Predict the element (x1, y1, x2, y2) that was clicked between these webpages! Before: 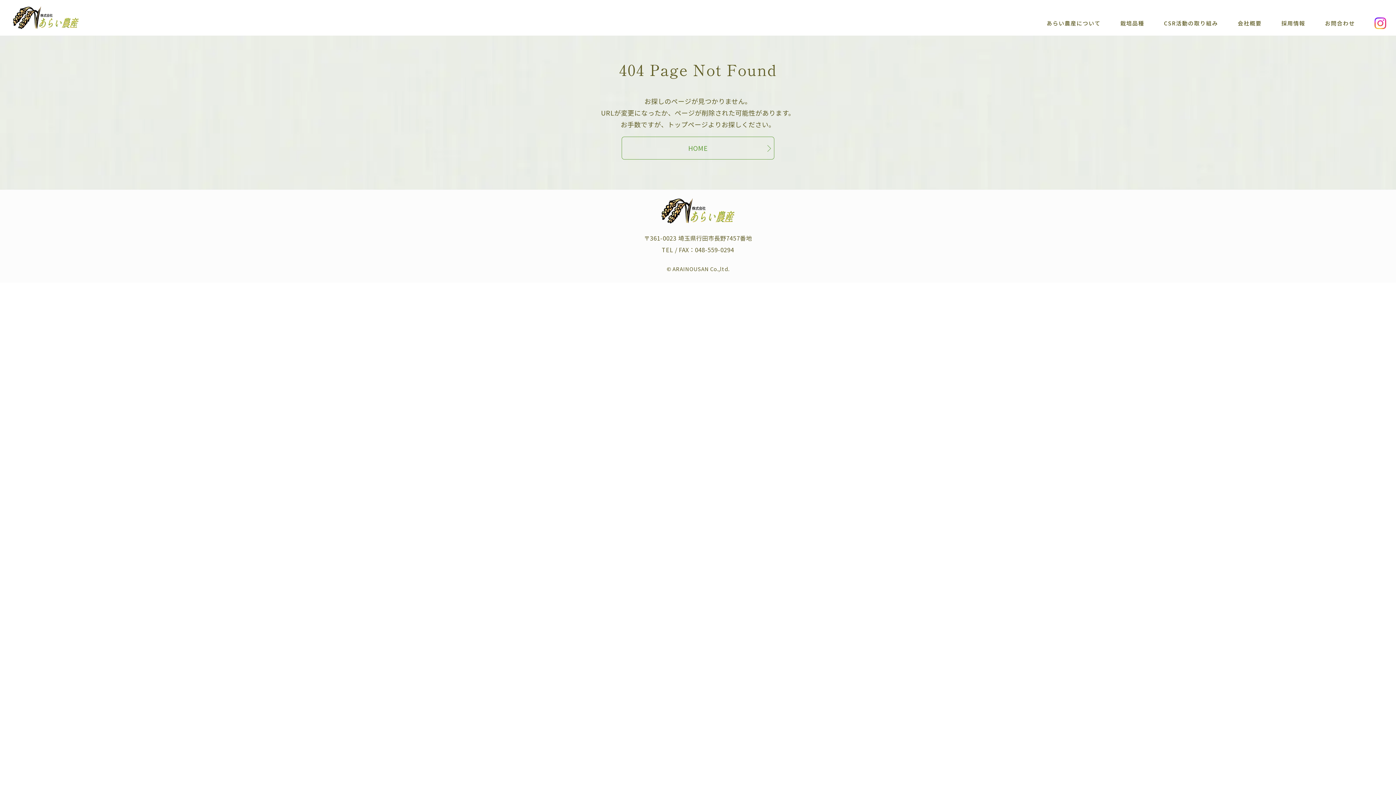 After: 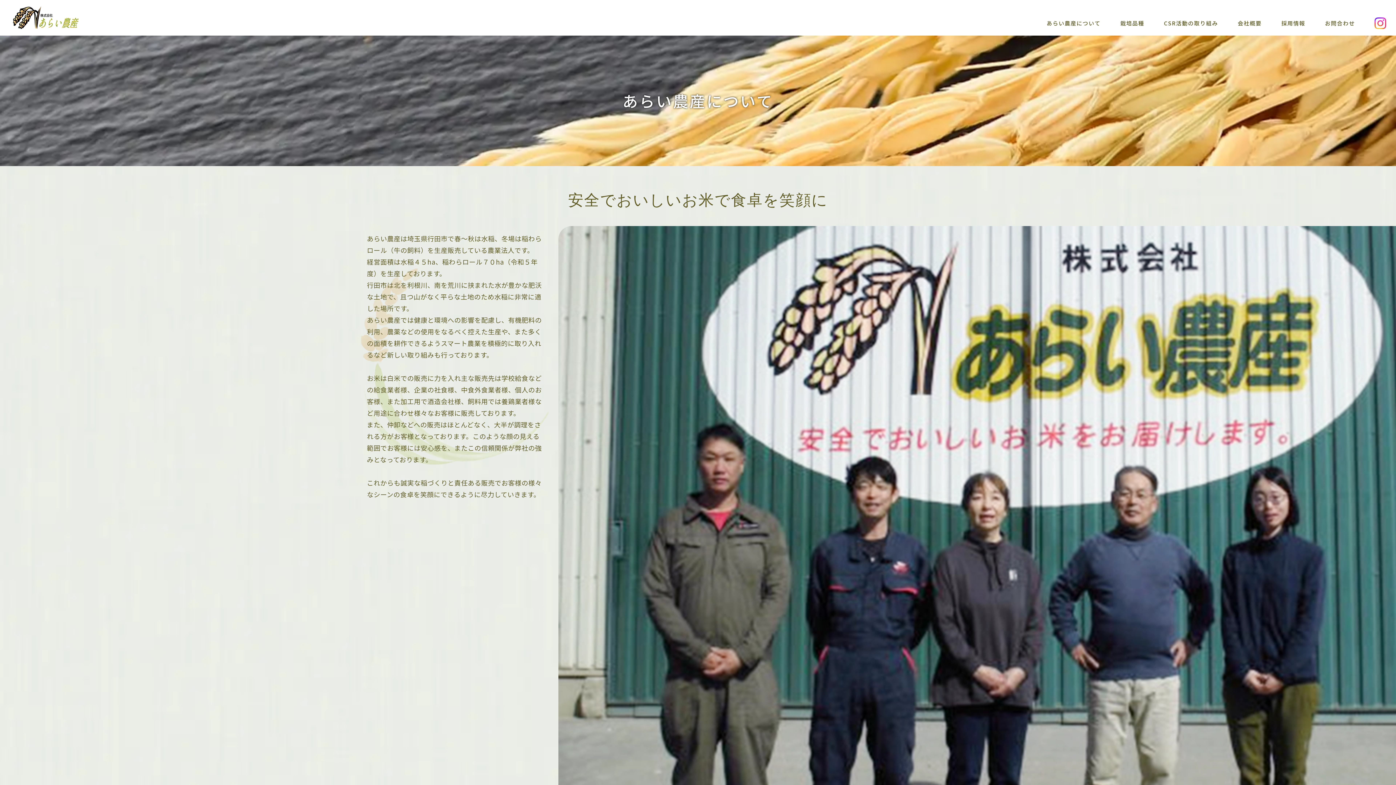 Action: label: あらい農産について bbox: (1037, 16, 1110, 28)